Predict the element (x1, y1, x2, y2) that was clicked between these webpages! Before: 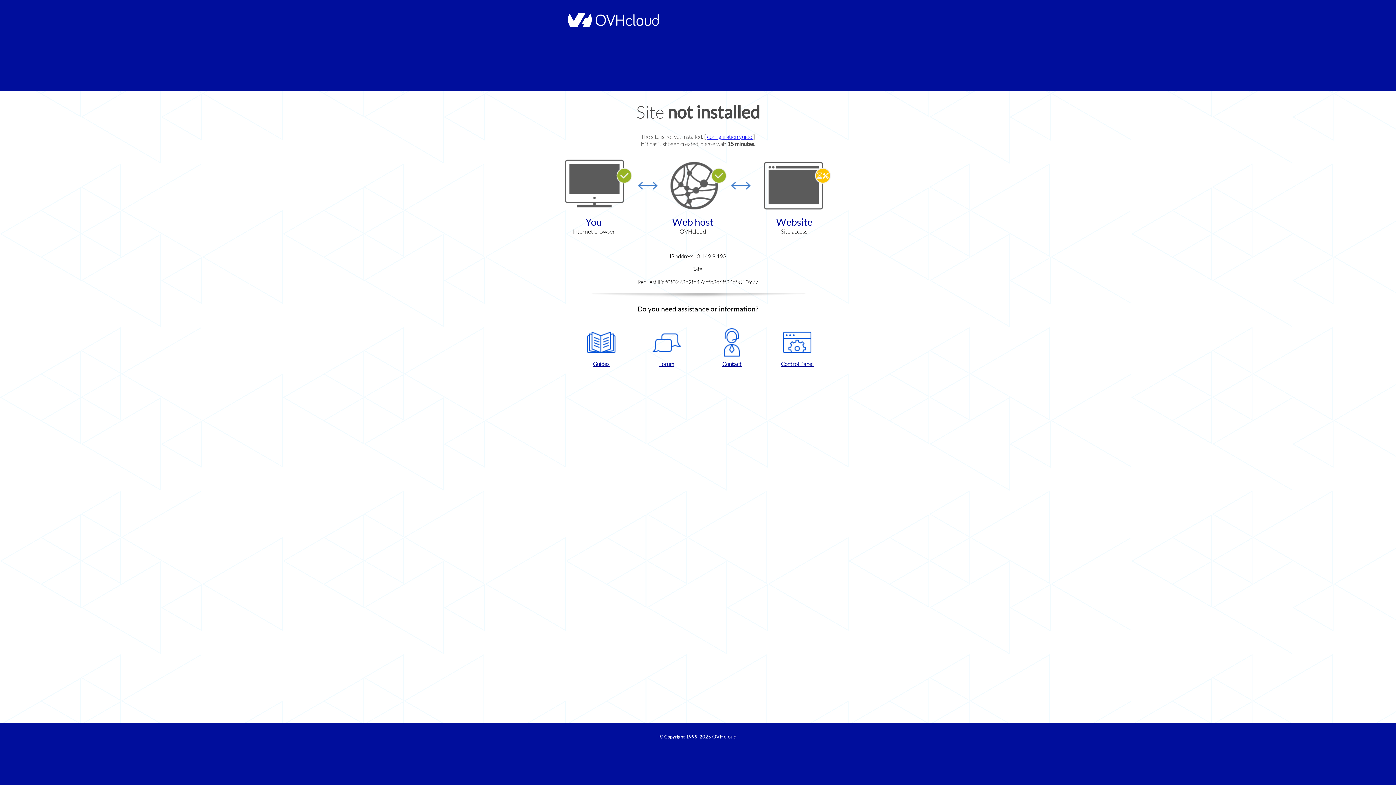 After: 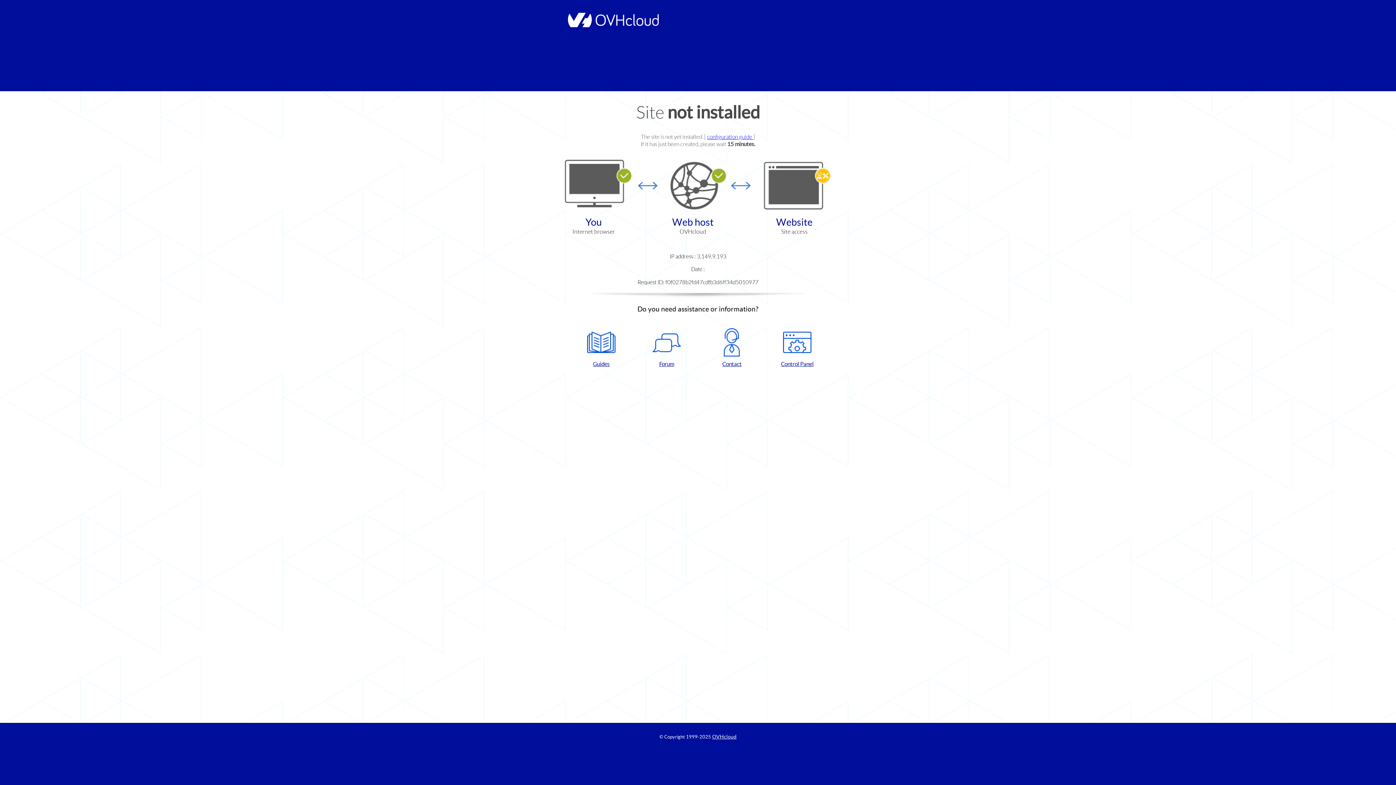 Action: bbox: (702, 328, 761, 367) label: Contact